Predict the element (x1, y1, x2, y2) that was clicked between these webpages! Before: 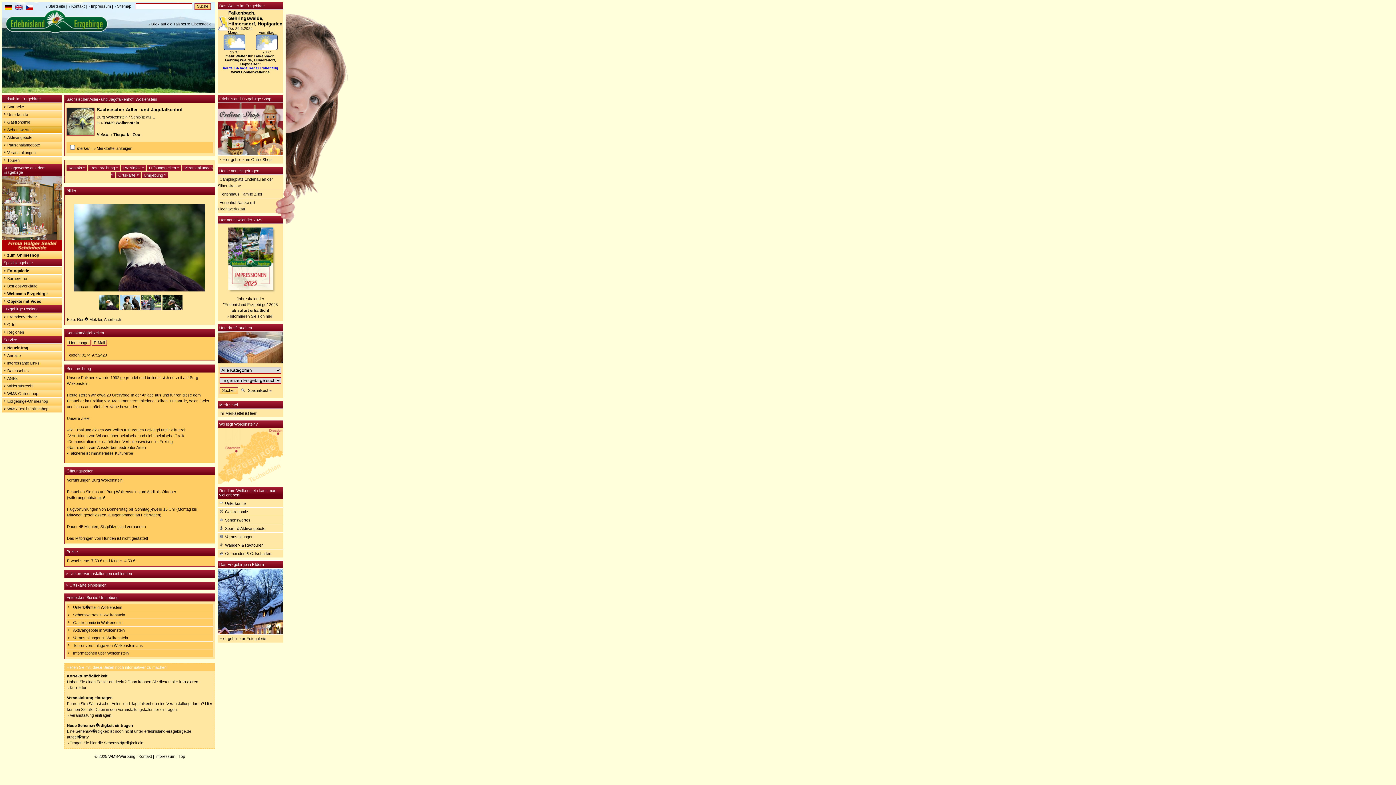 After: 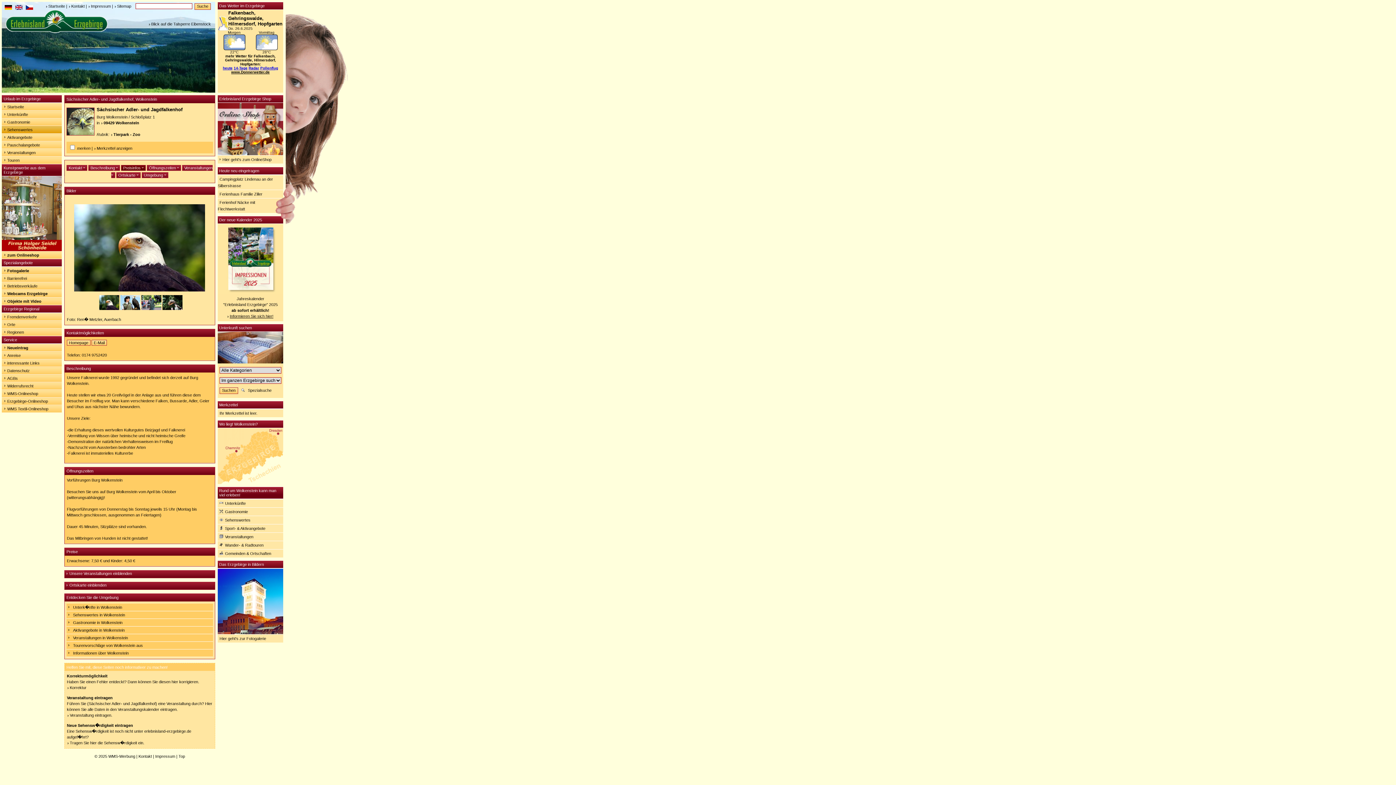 Action: label: Preisinfos  bbox: (121, 165, 145, 170)